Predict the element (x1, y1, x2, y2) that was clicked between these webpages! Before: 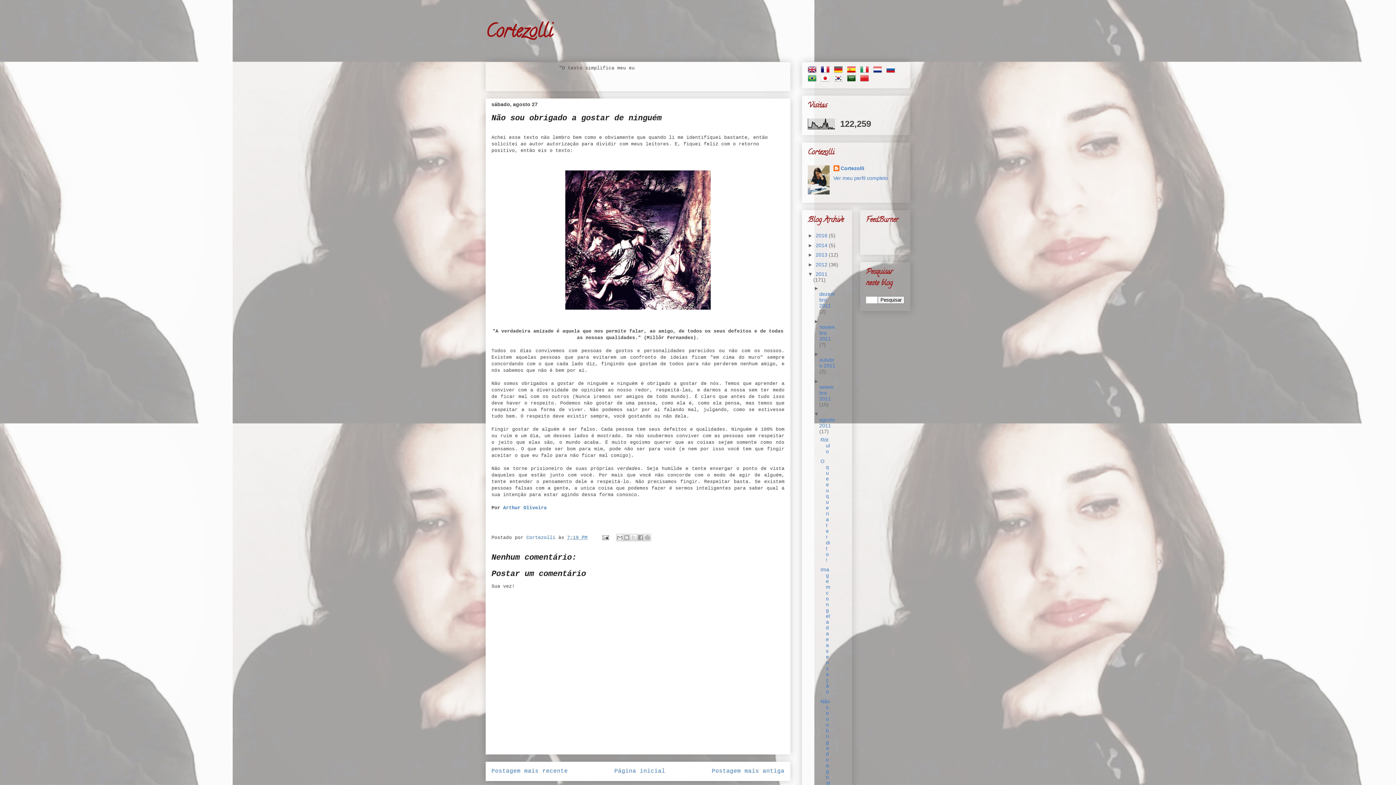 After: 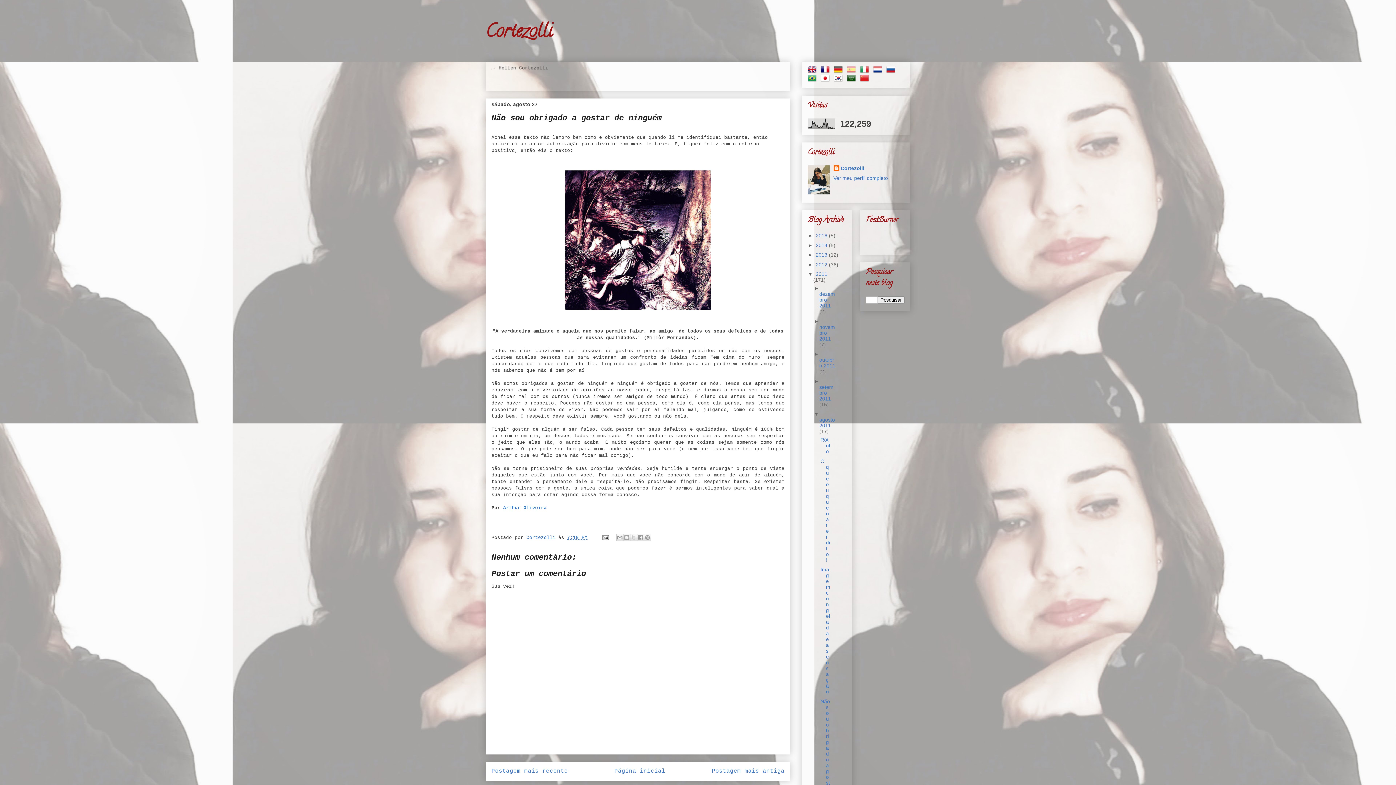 Action: bbox: (847, 68, 858, 73)